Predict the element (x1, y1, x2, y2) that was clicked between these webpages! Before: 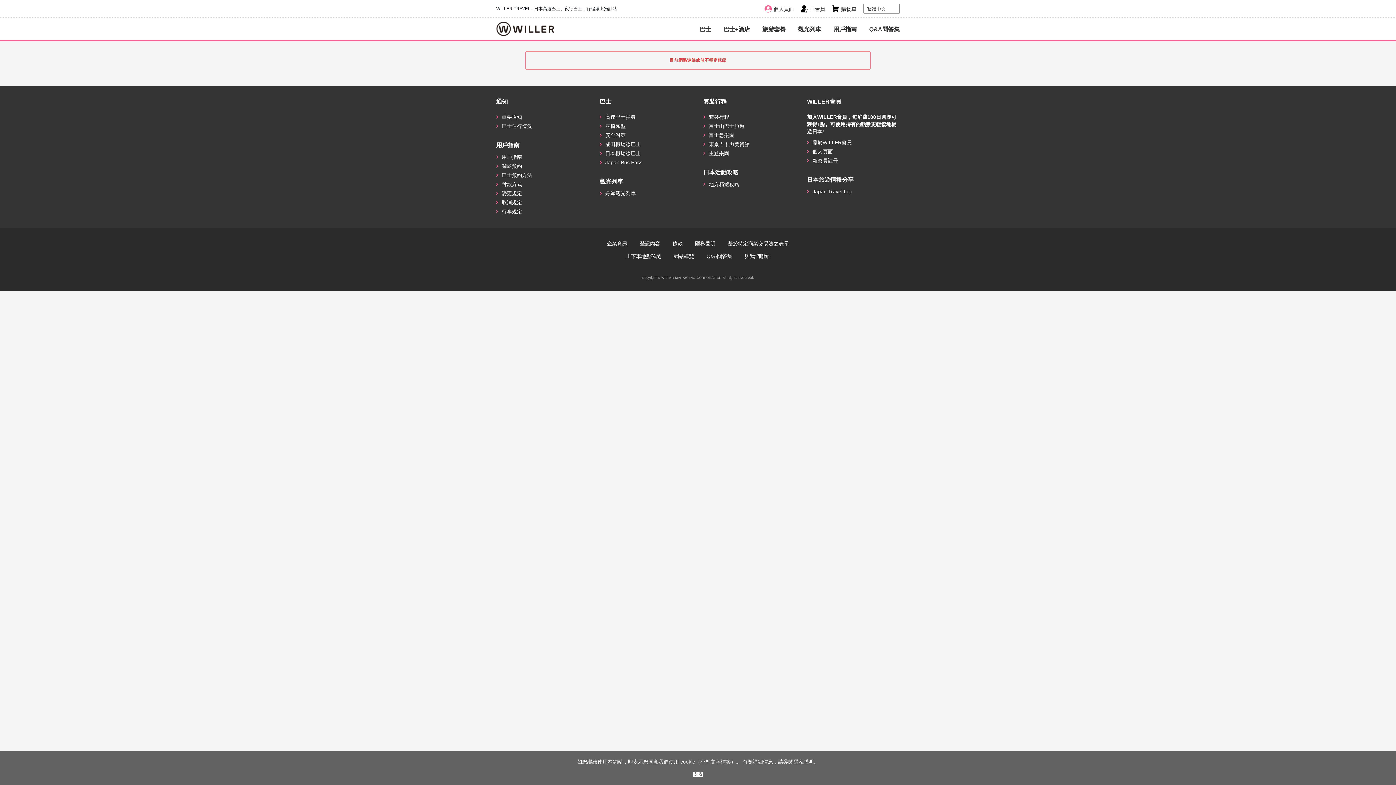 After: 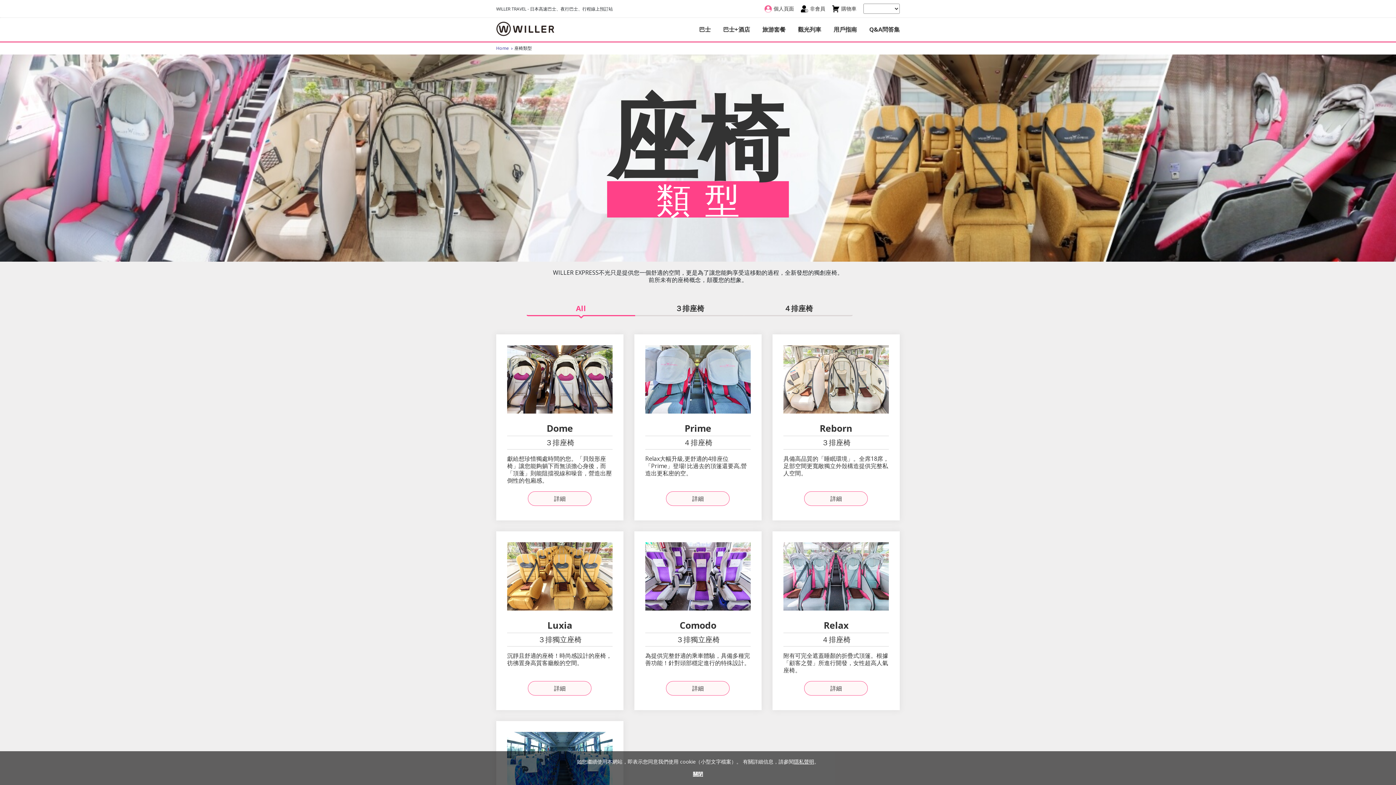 Action: bbox: (605, 122, 692, 129) label: 座椅類型